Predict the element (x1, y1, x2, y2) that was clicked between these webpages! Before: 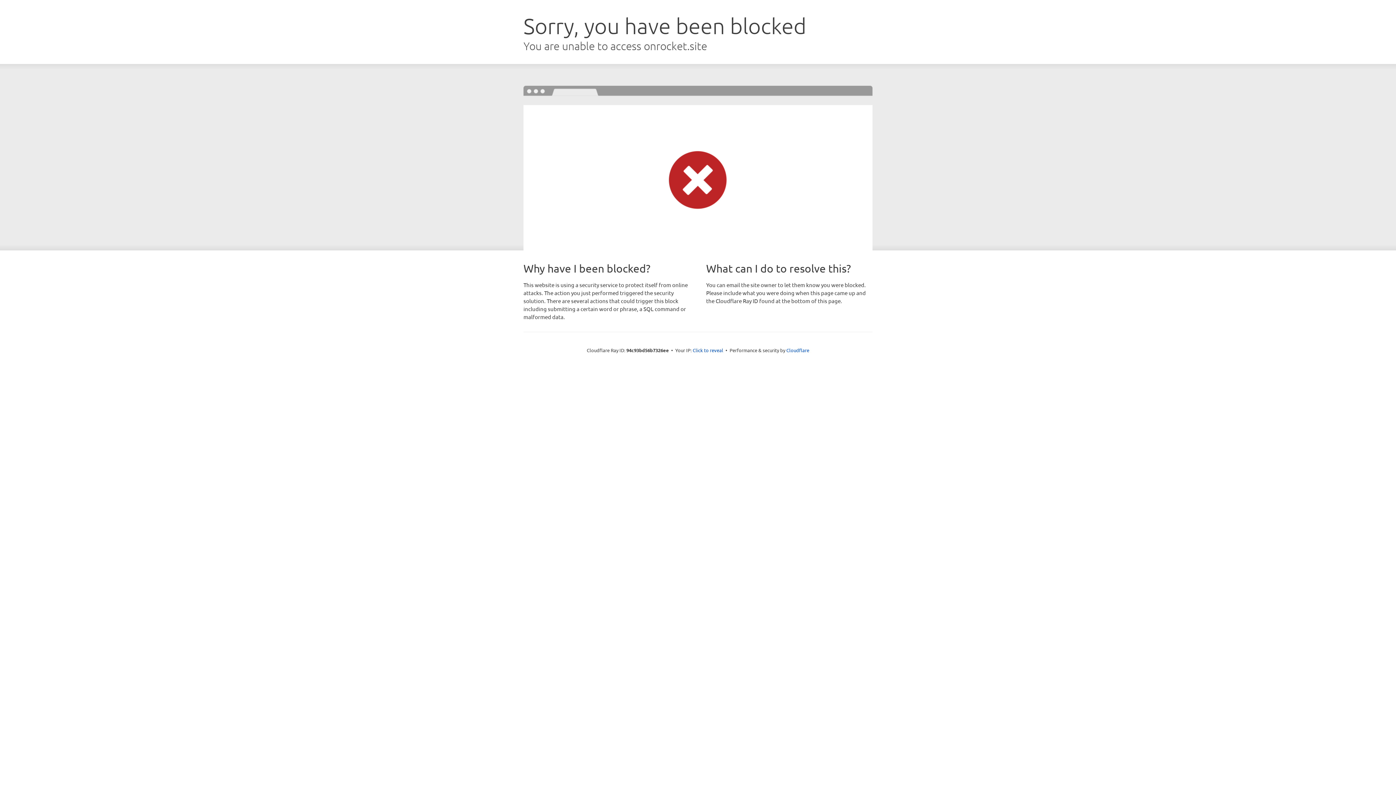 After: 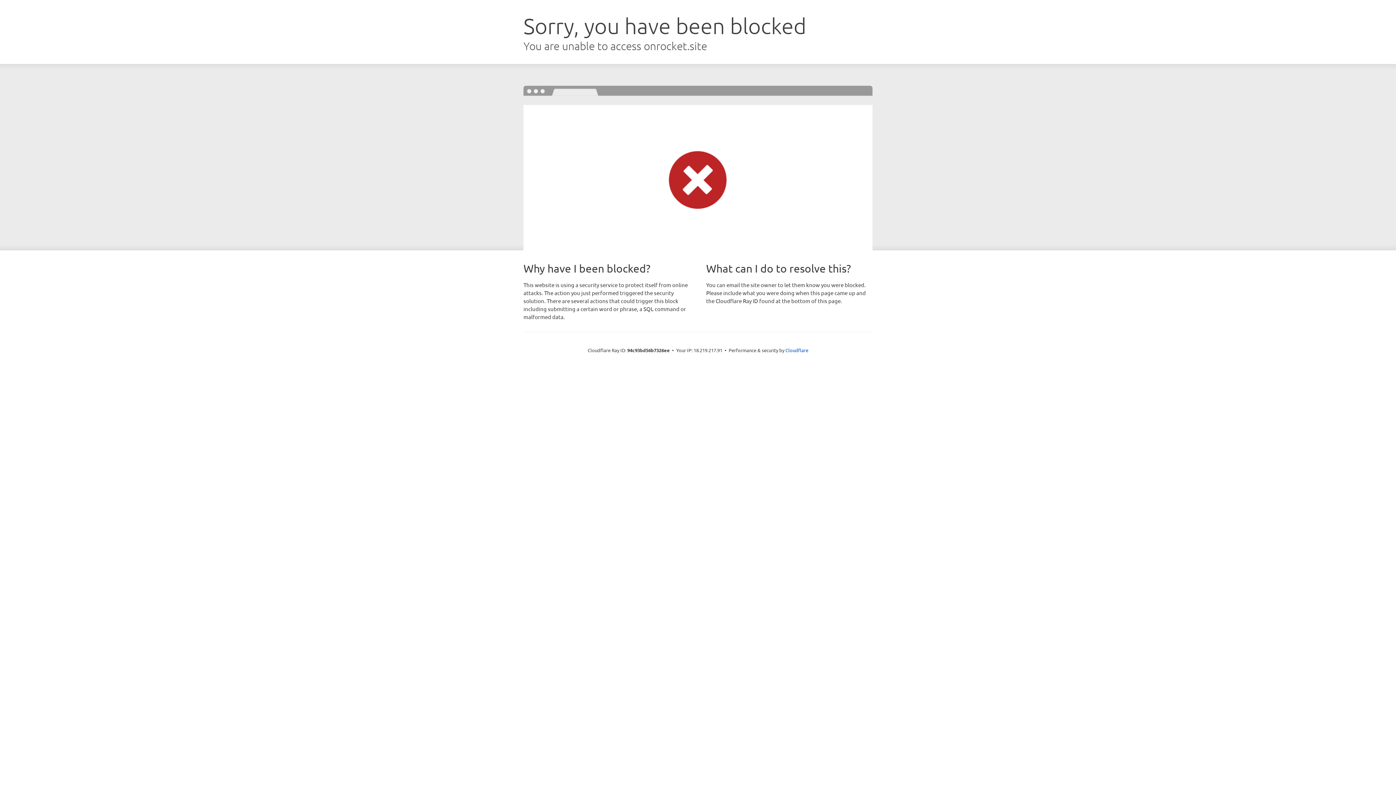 Action: bbox: (692, 346, 723, 353) label: Click to reveal